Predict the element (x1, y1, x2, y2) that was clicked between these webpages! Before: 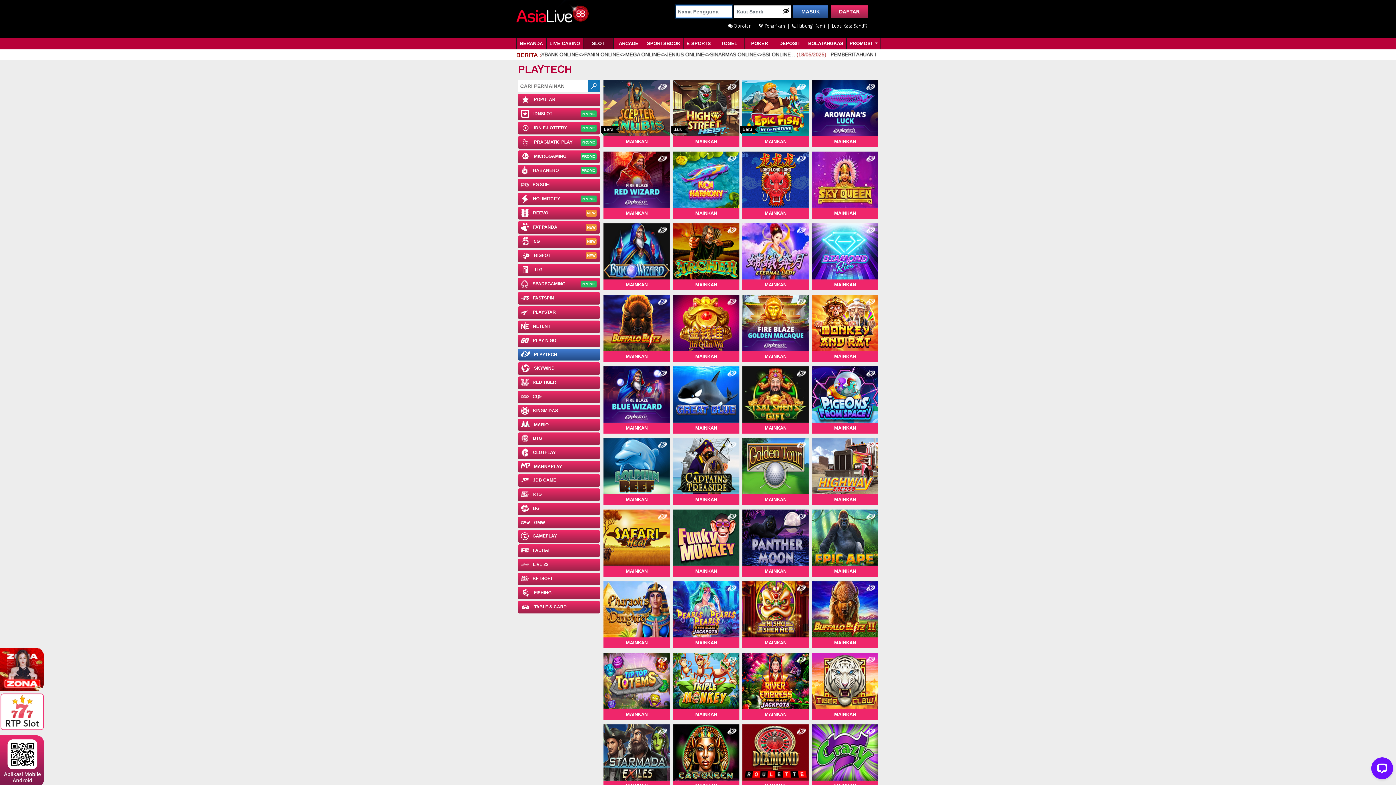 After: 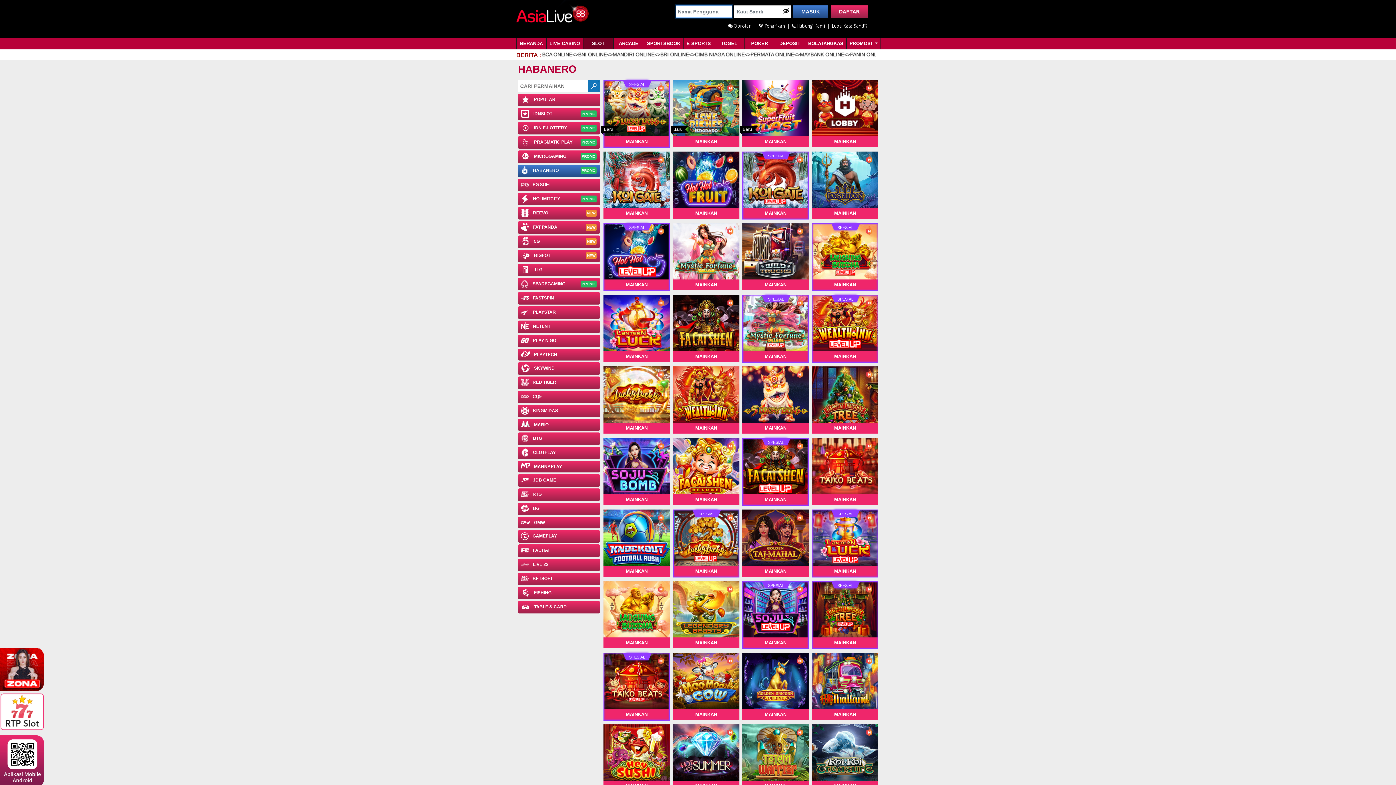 Action: label: HABANERO
PROMO
  bbox: (518, 169, 600, 175)